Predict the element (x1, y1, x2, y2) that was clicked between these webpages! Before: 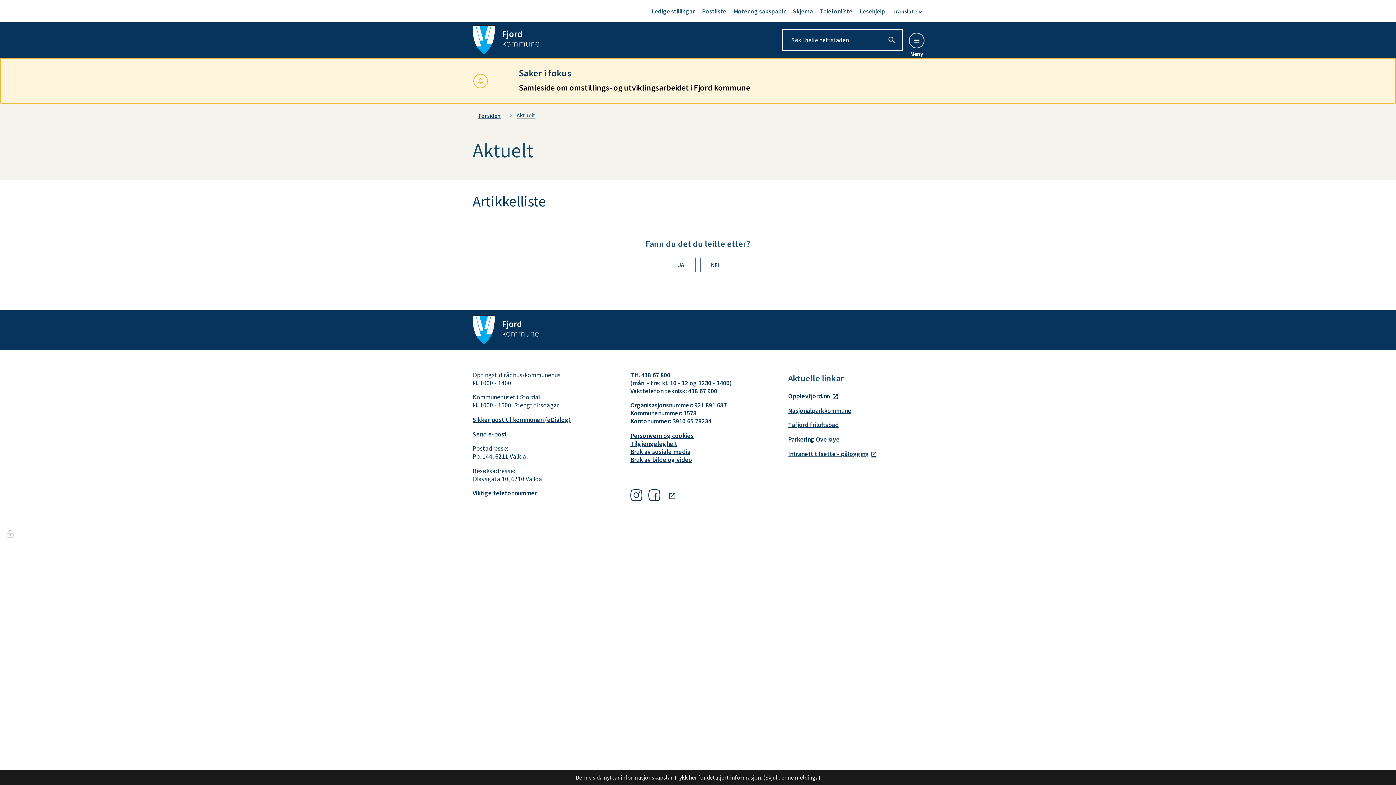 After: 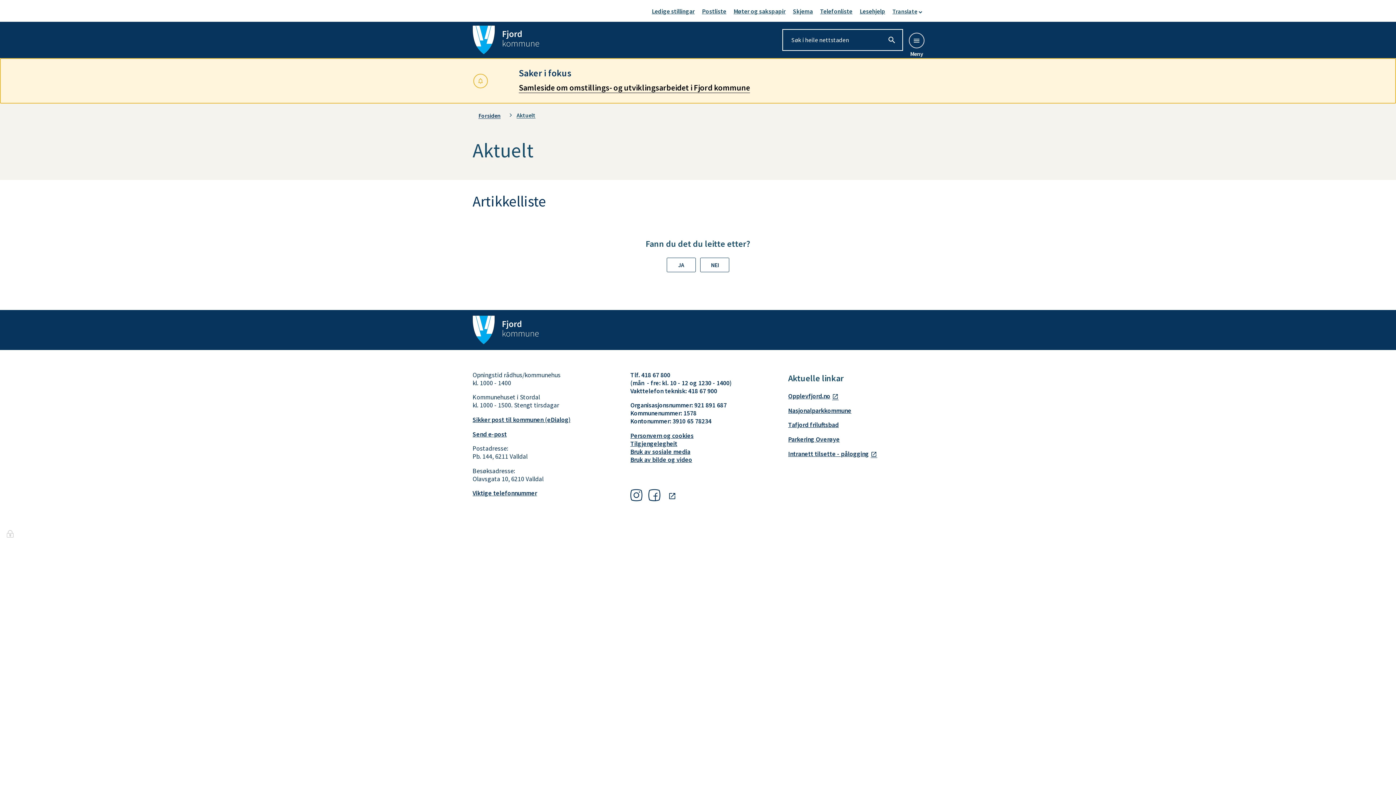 Action: bbox: (763, 774, 820, 781) label: (Skjul denne meldinga)